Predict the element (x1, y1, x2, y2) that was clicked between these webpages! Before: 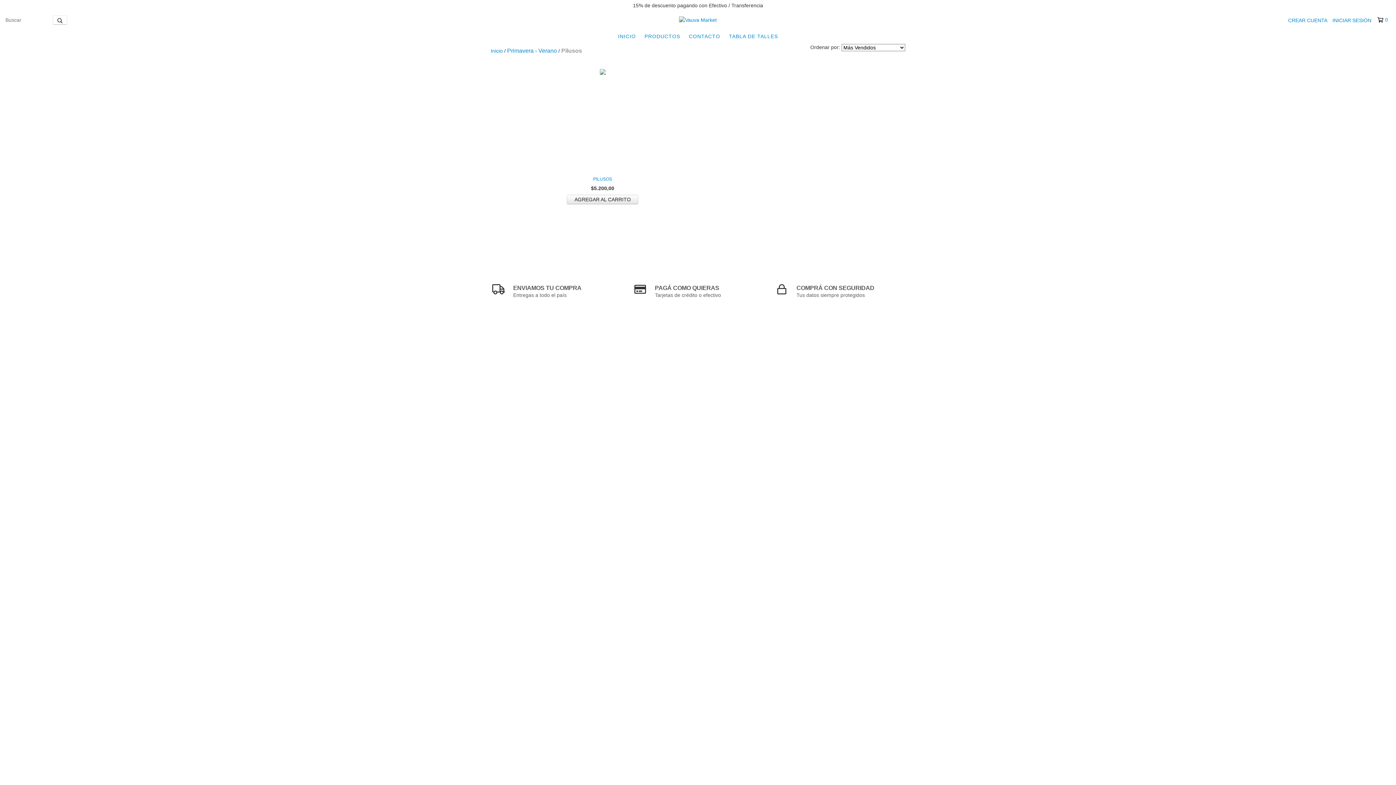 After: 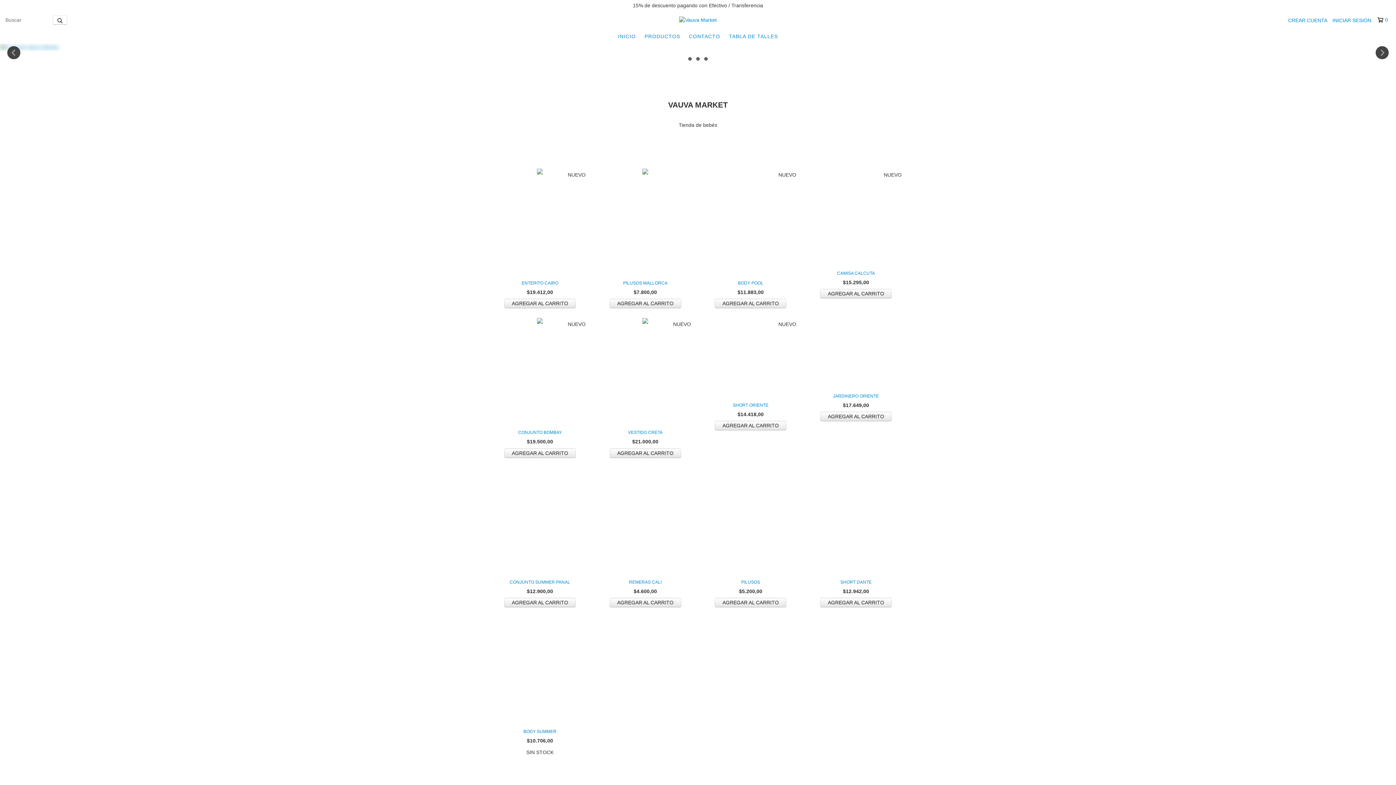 Action: bbox: (679, 16, 716, 22)